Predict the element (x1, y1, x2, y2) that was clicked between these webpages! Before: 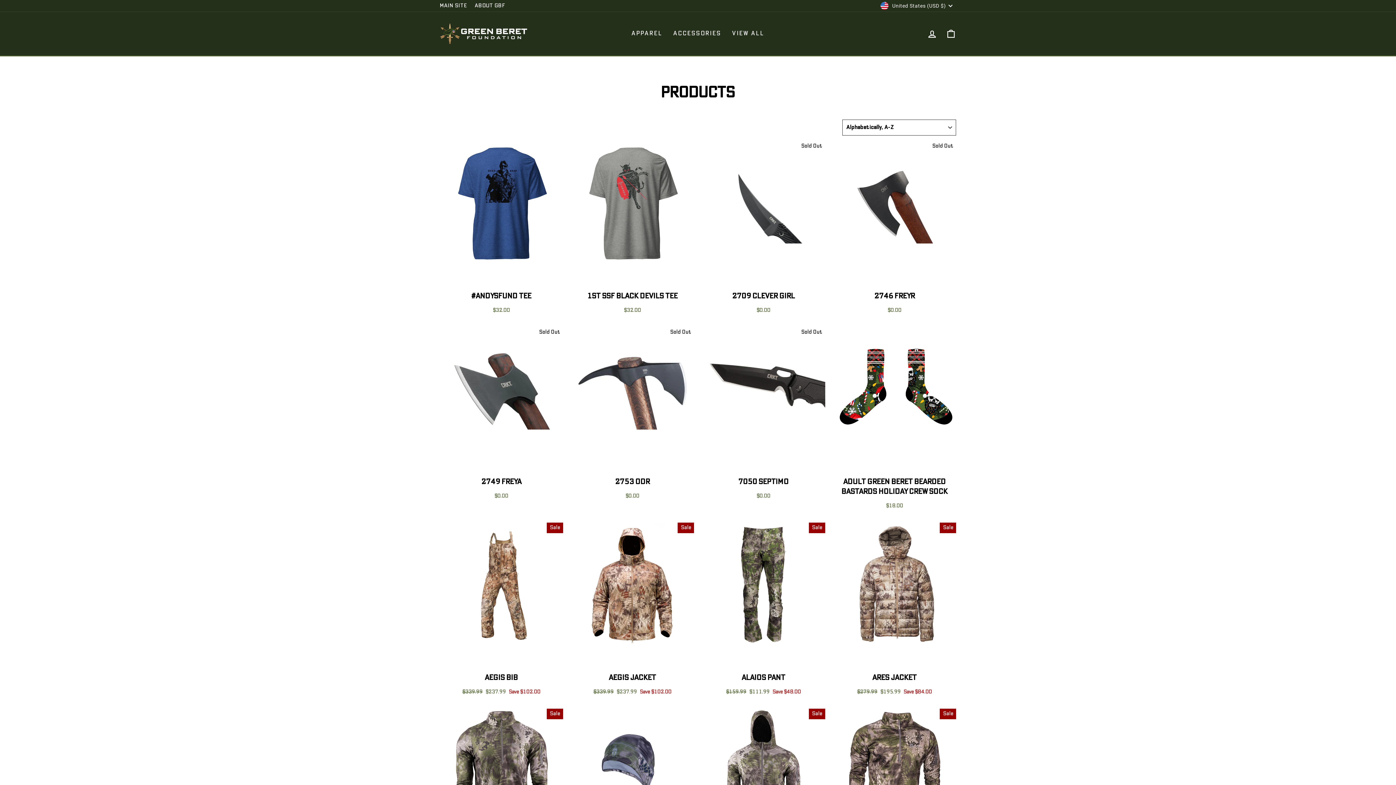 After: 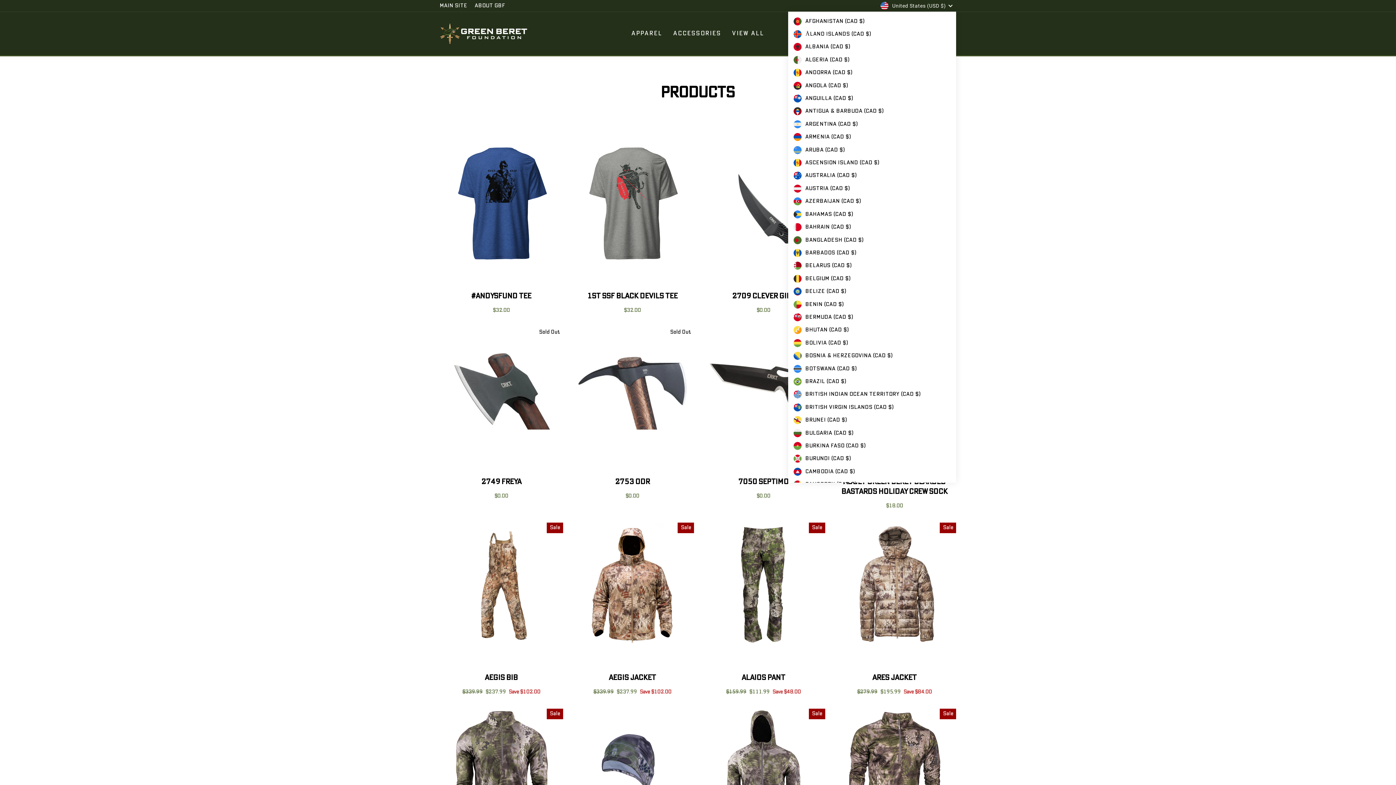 Action: label: United States (USD $) bbox: (878, 0, 956, 11)